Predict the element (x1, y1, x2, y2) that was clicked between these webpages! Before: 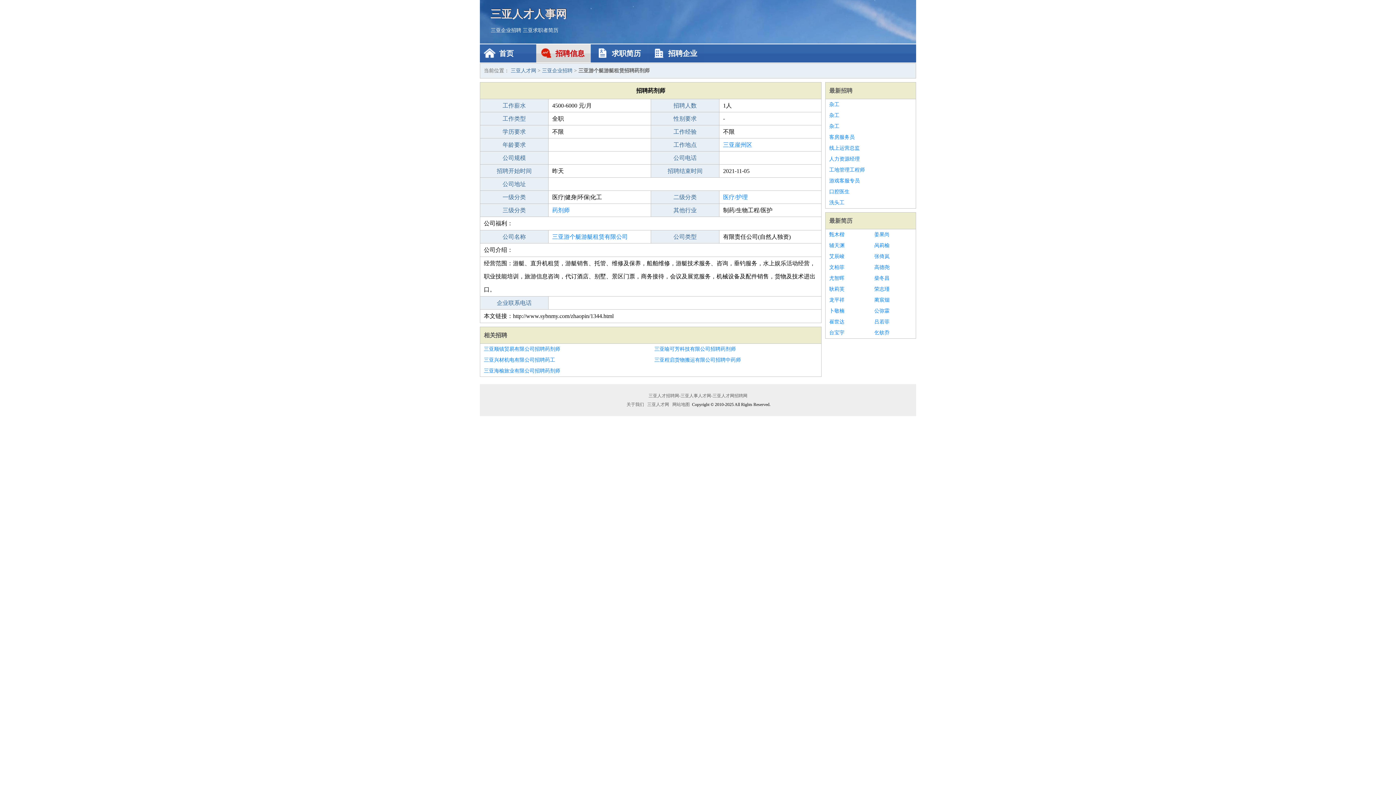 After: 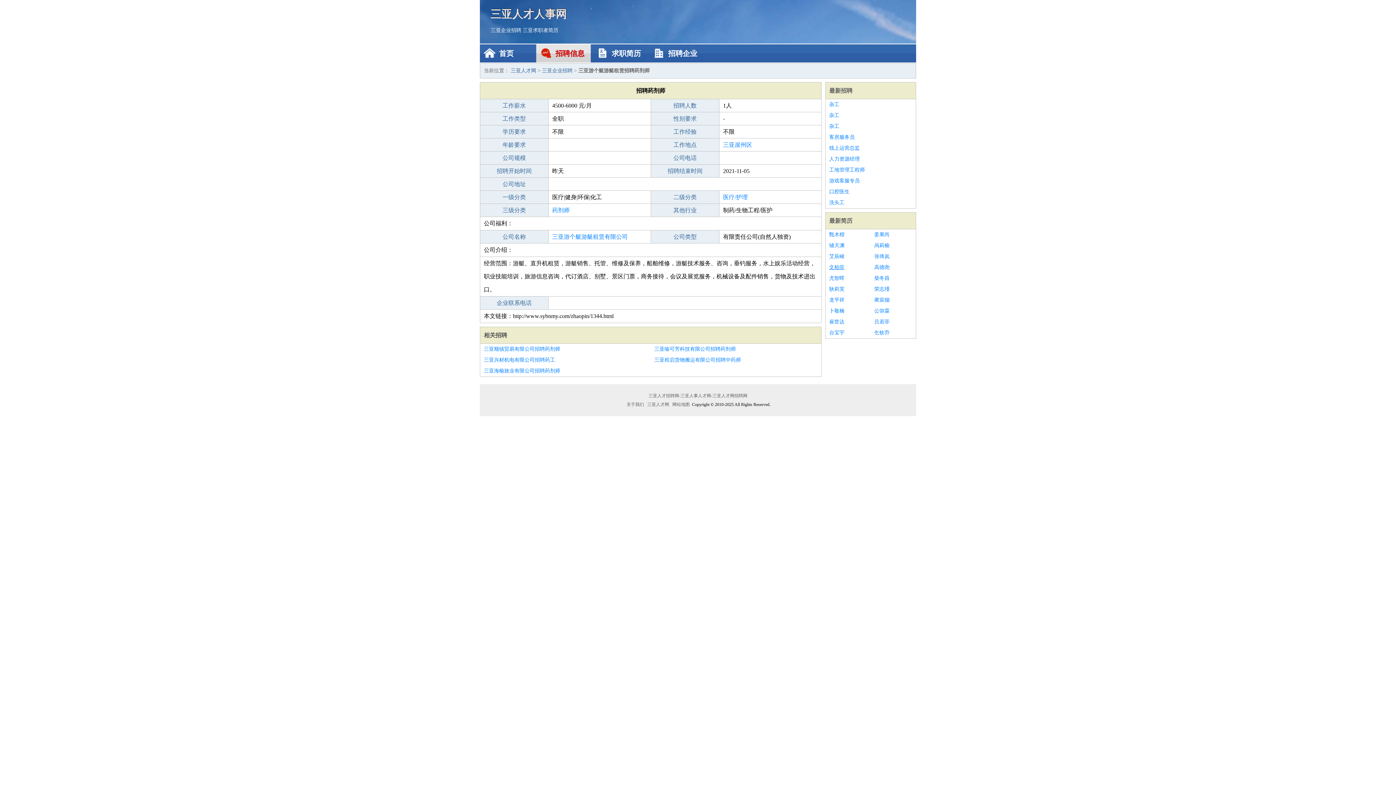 Action: bbox: (829, 262, 867, 273) label: 文柏菲